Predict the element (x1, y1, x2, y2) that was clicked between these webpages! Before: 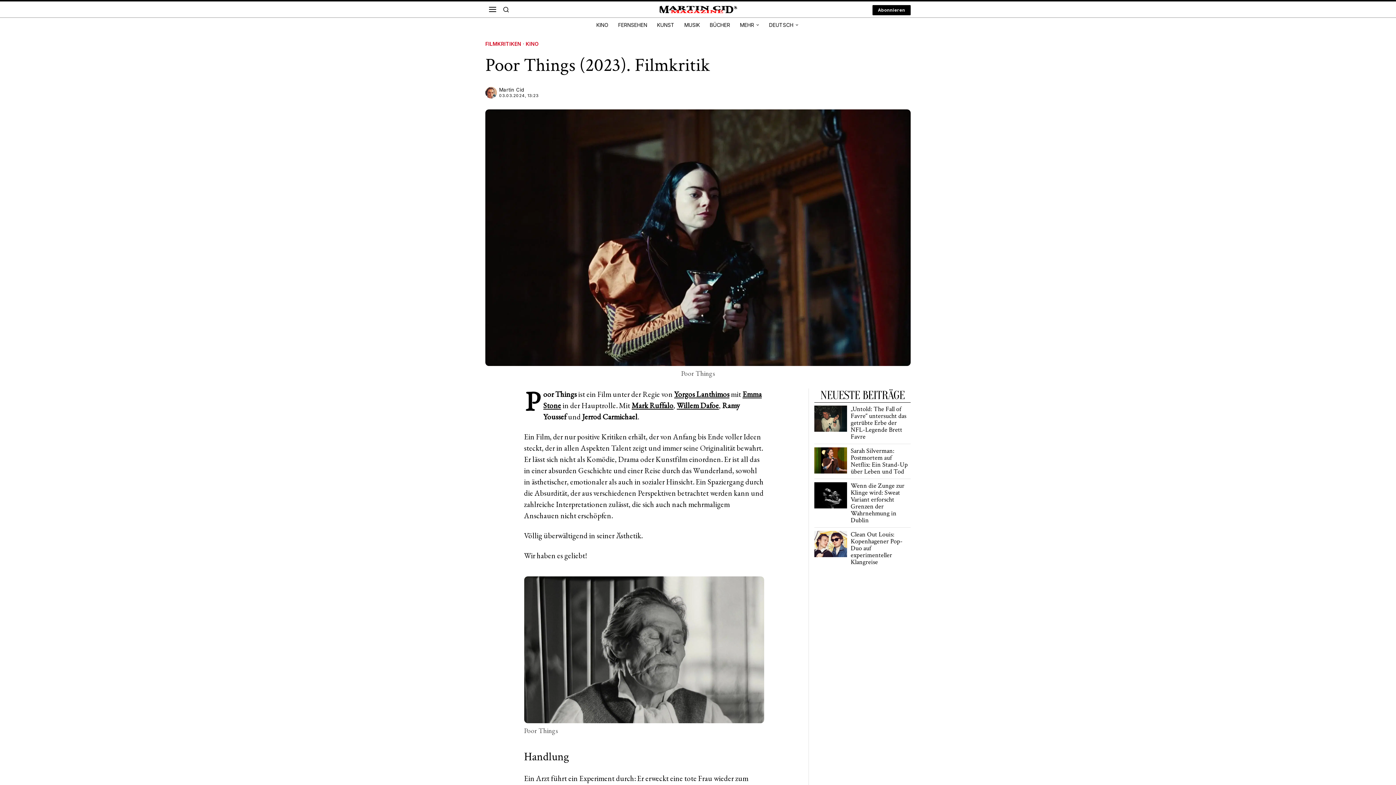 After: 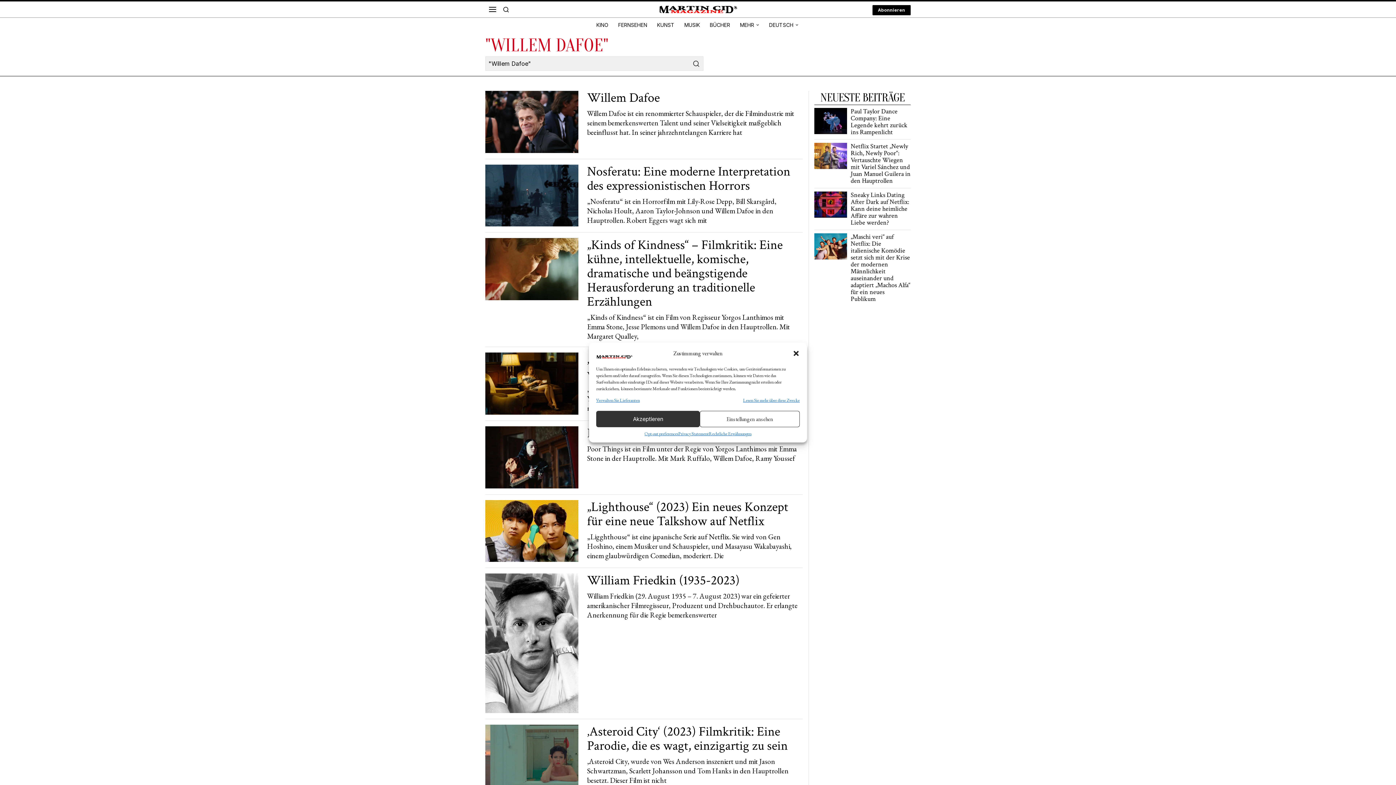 Action: bbox: (676, 400, 719, 410) label: Willem Dafoe